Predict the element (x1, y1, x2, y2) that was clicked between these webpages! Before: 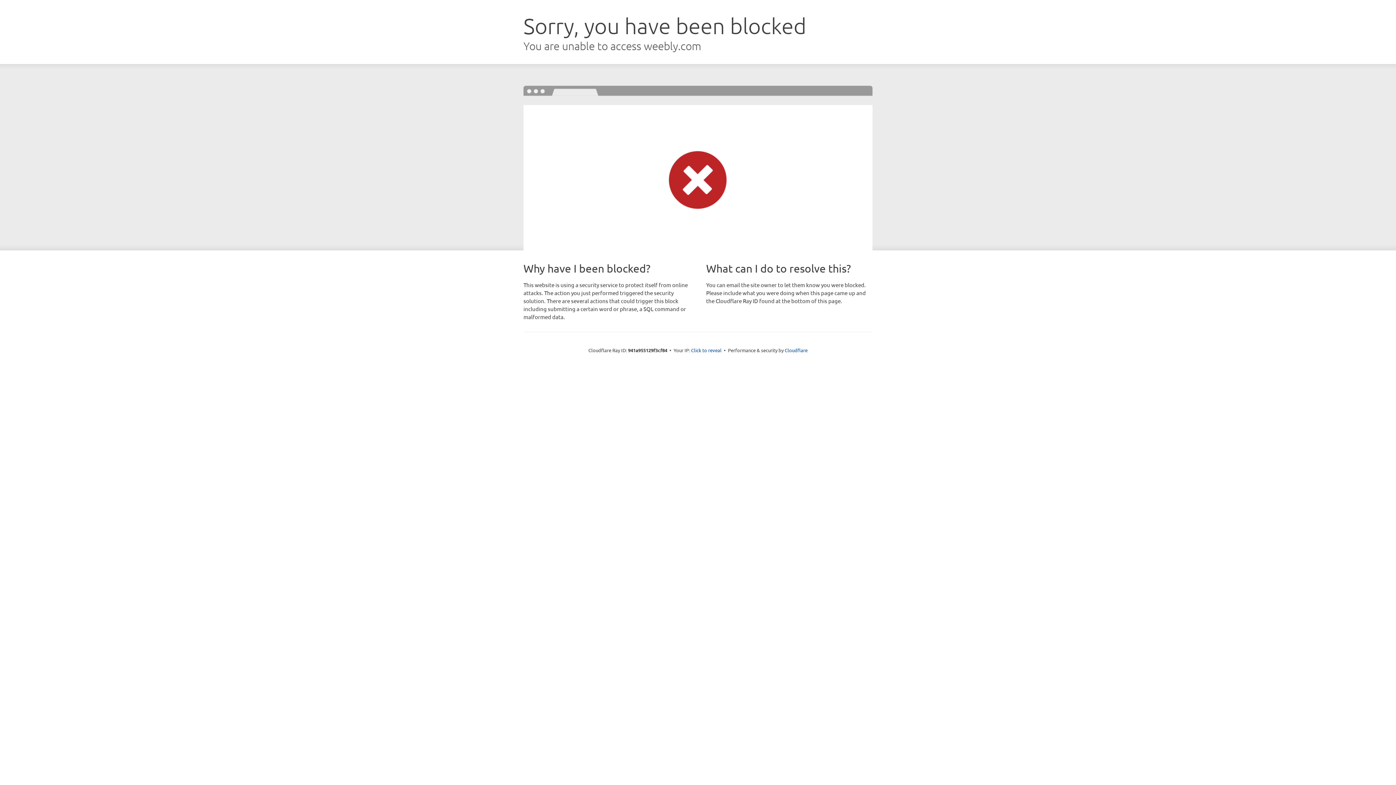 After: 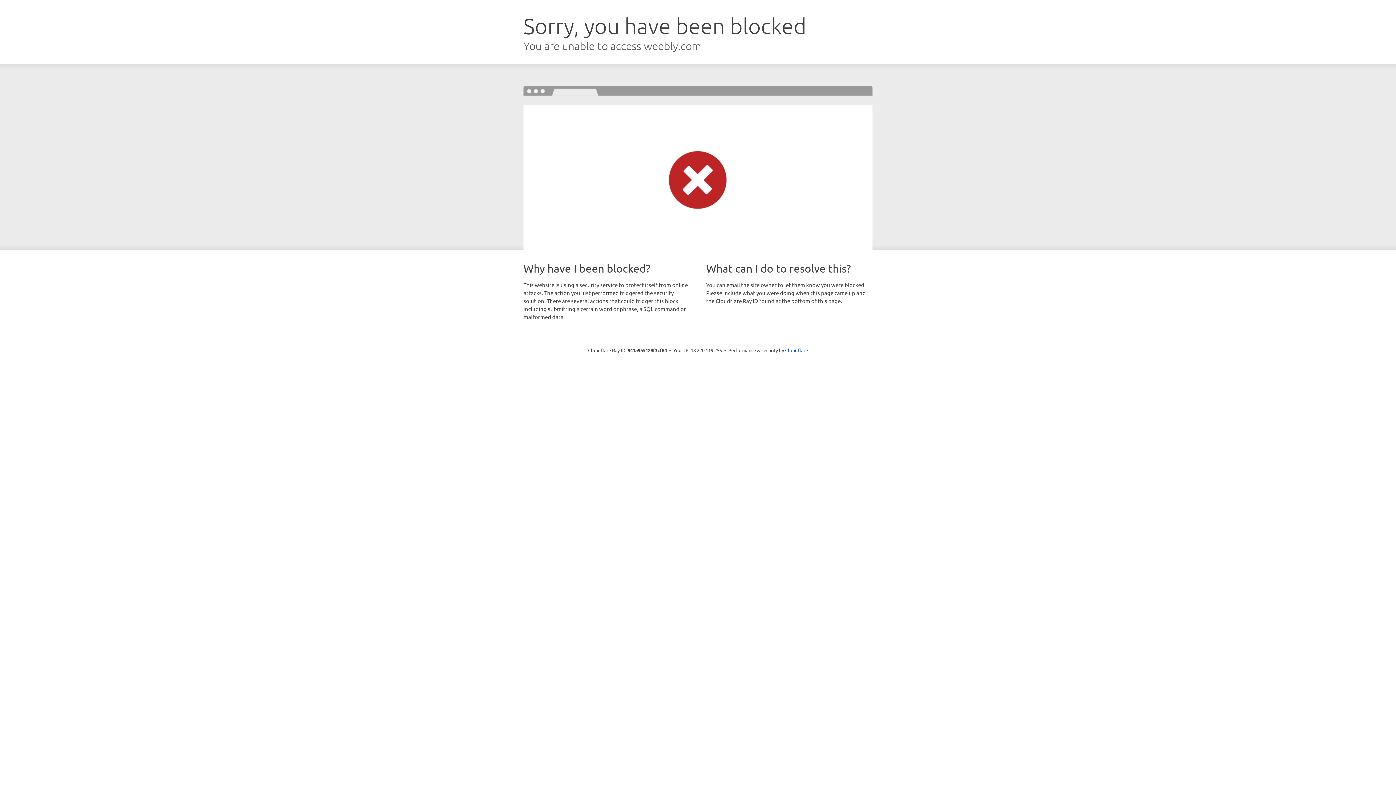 Action: label: Click to reveal bbox: (691, 346, 721, 353)